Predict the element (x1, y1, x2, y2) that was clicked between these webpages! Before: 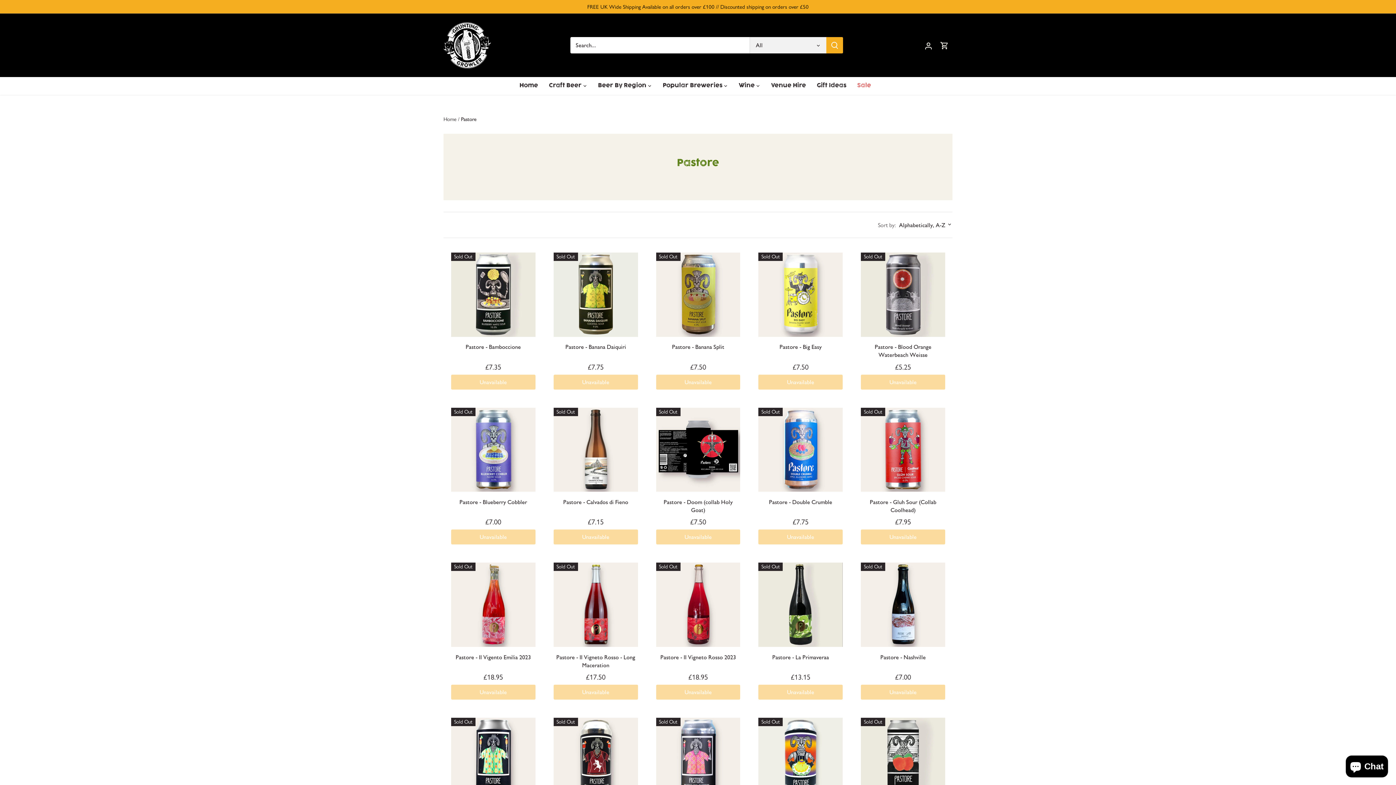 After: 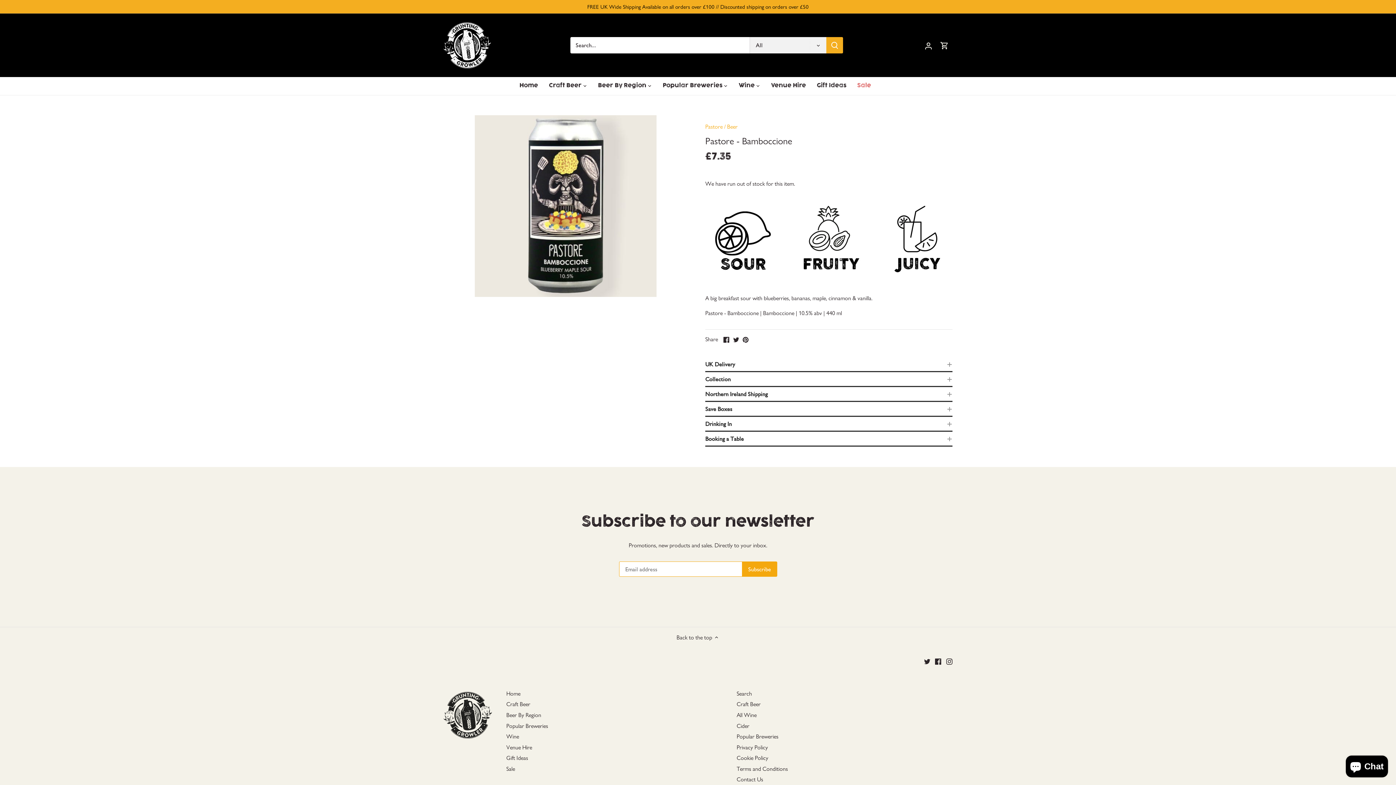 Action: label: Pastore - Bamboccione bbox: (451, 342, 535, 351)